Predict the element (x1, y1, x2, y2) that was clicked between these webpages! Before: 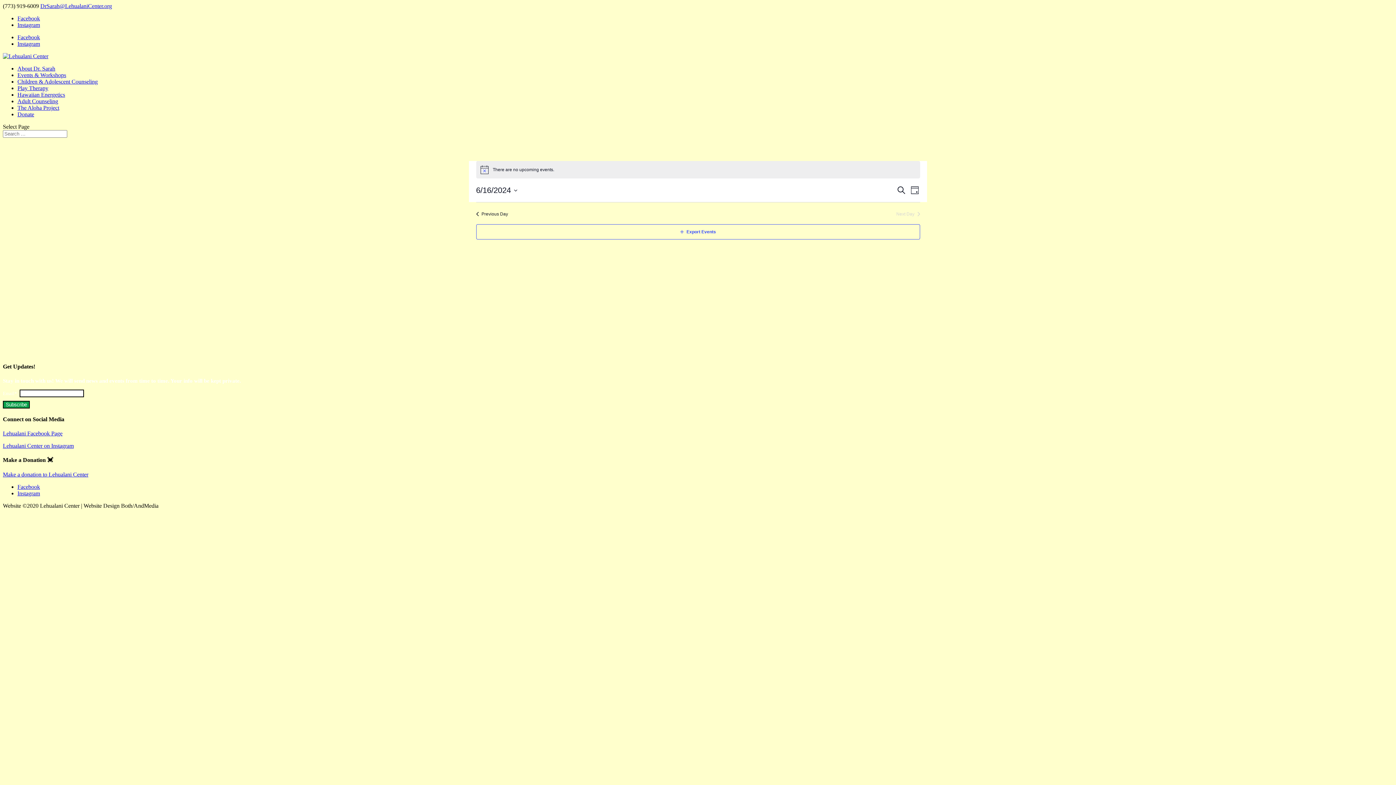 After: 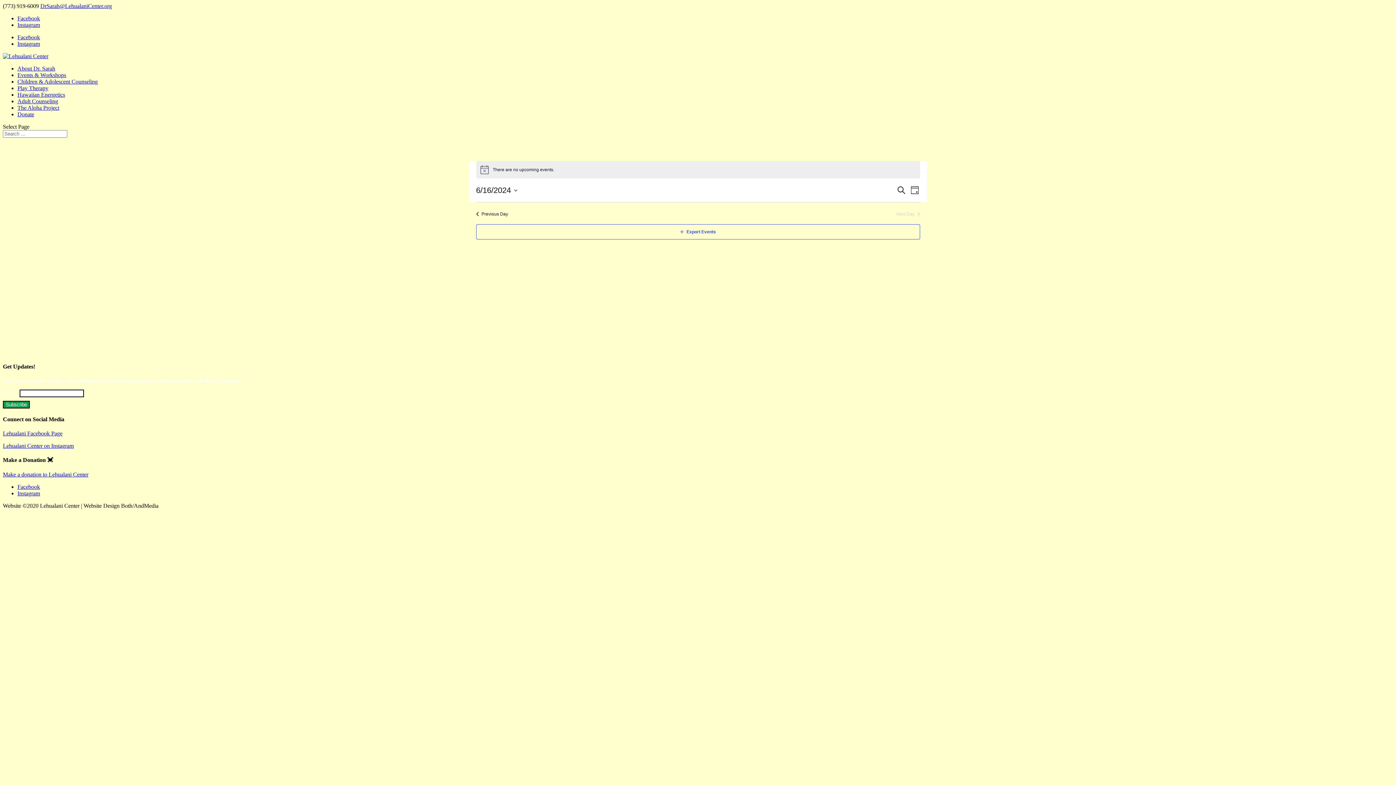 Action: bbox: (2, 442, 73, 449) label: Lehualani Center on Instagram